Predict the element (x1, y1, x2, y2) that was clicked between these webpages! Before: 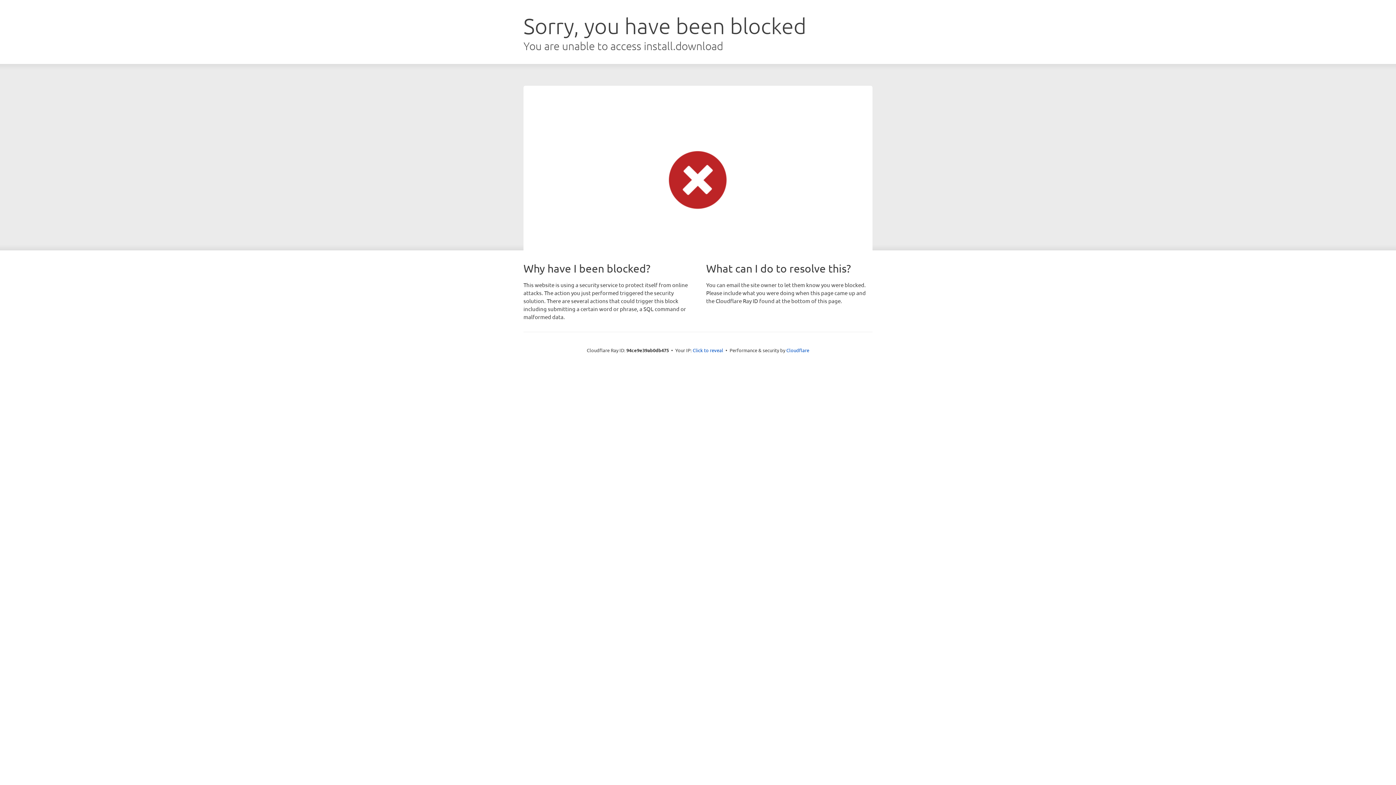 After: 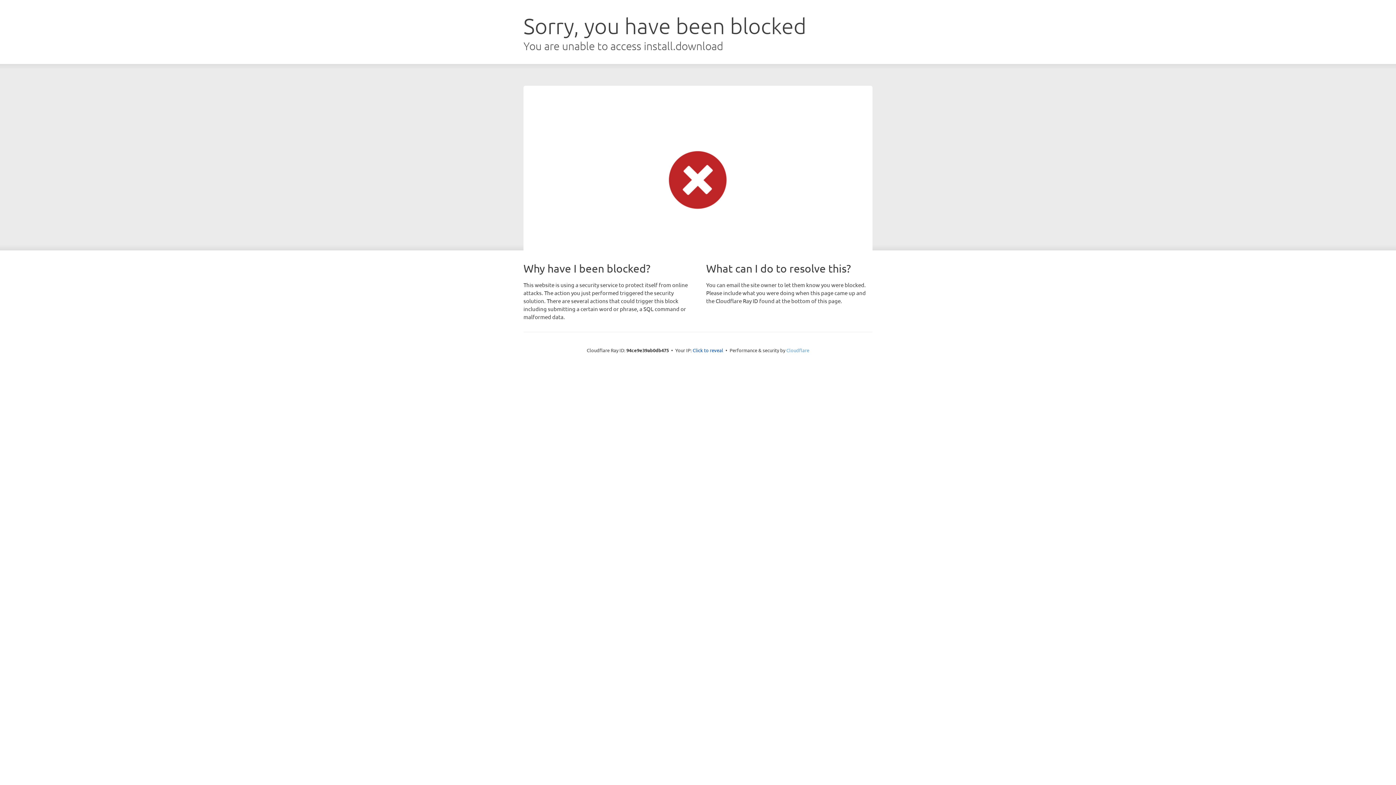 Action: bbox: (786, 347, 809, 353) label: Cloudflare